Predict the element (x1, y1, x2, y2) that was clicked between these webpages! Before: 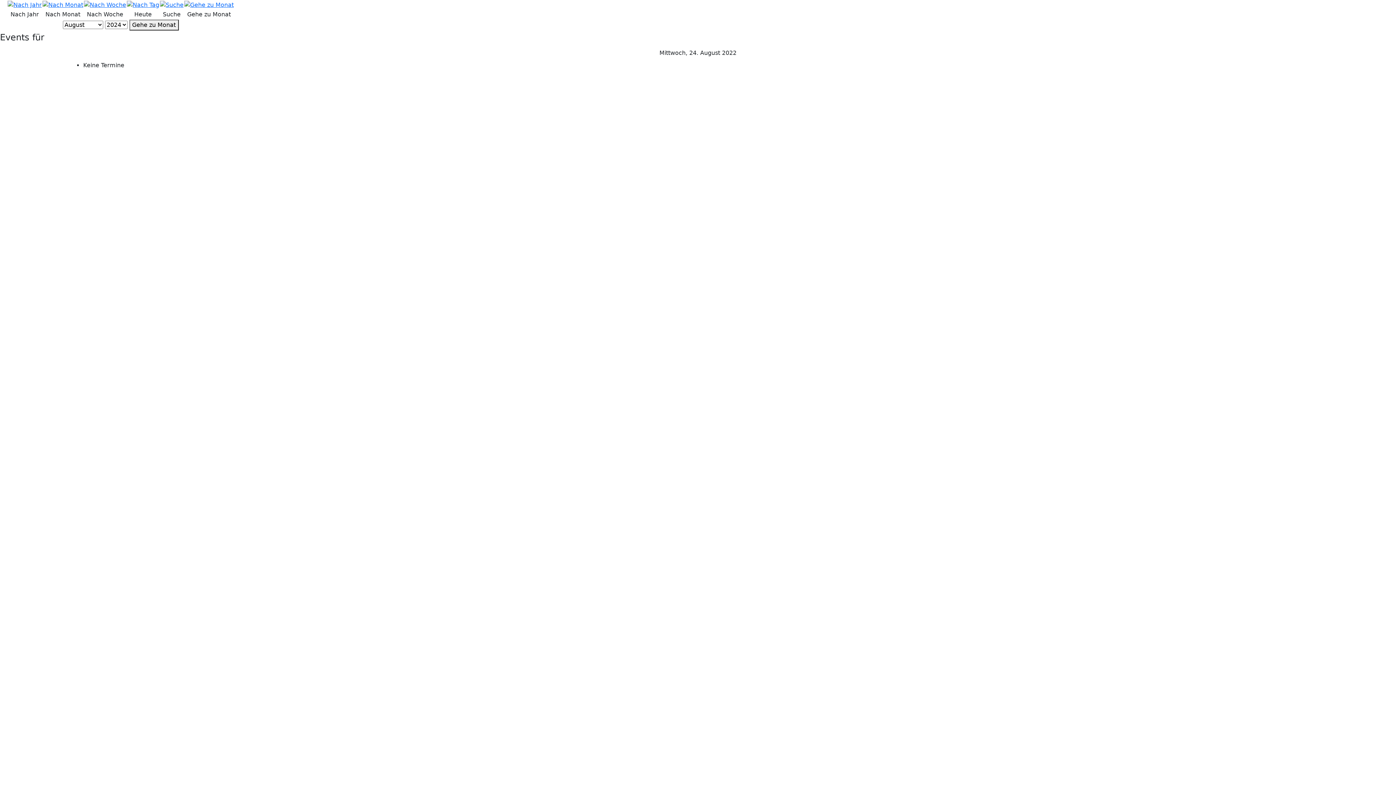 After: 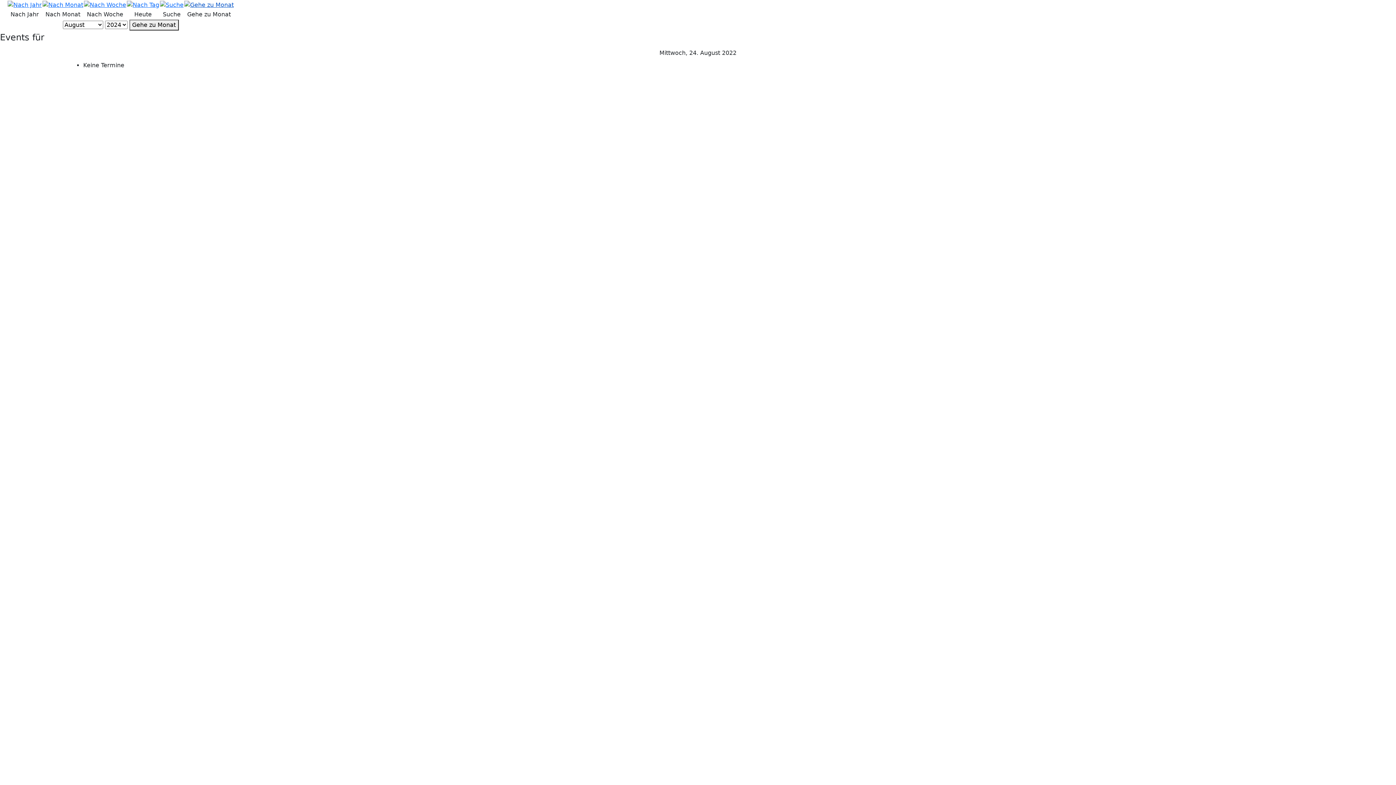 Action: bbox: (184, 1, 233, 8)